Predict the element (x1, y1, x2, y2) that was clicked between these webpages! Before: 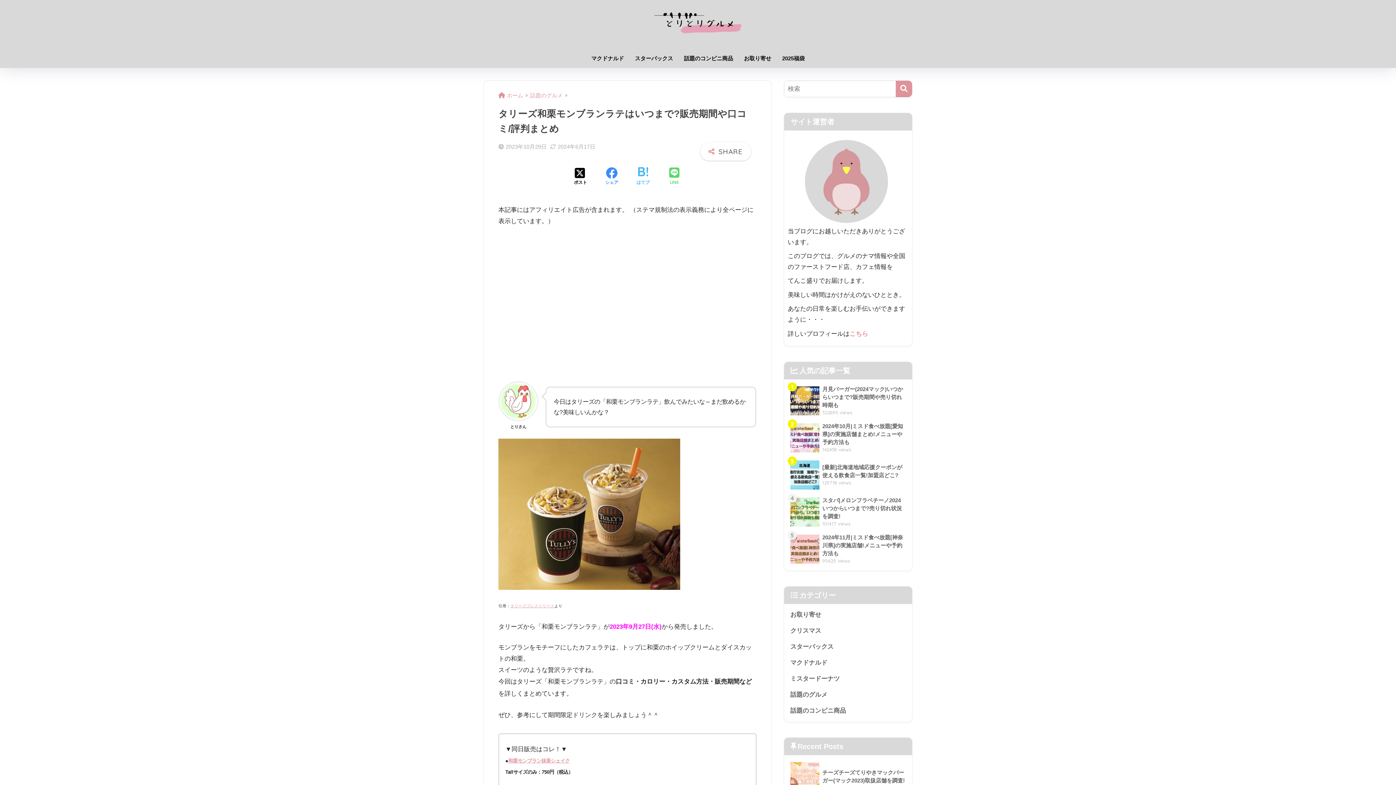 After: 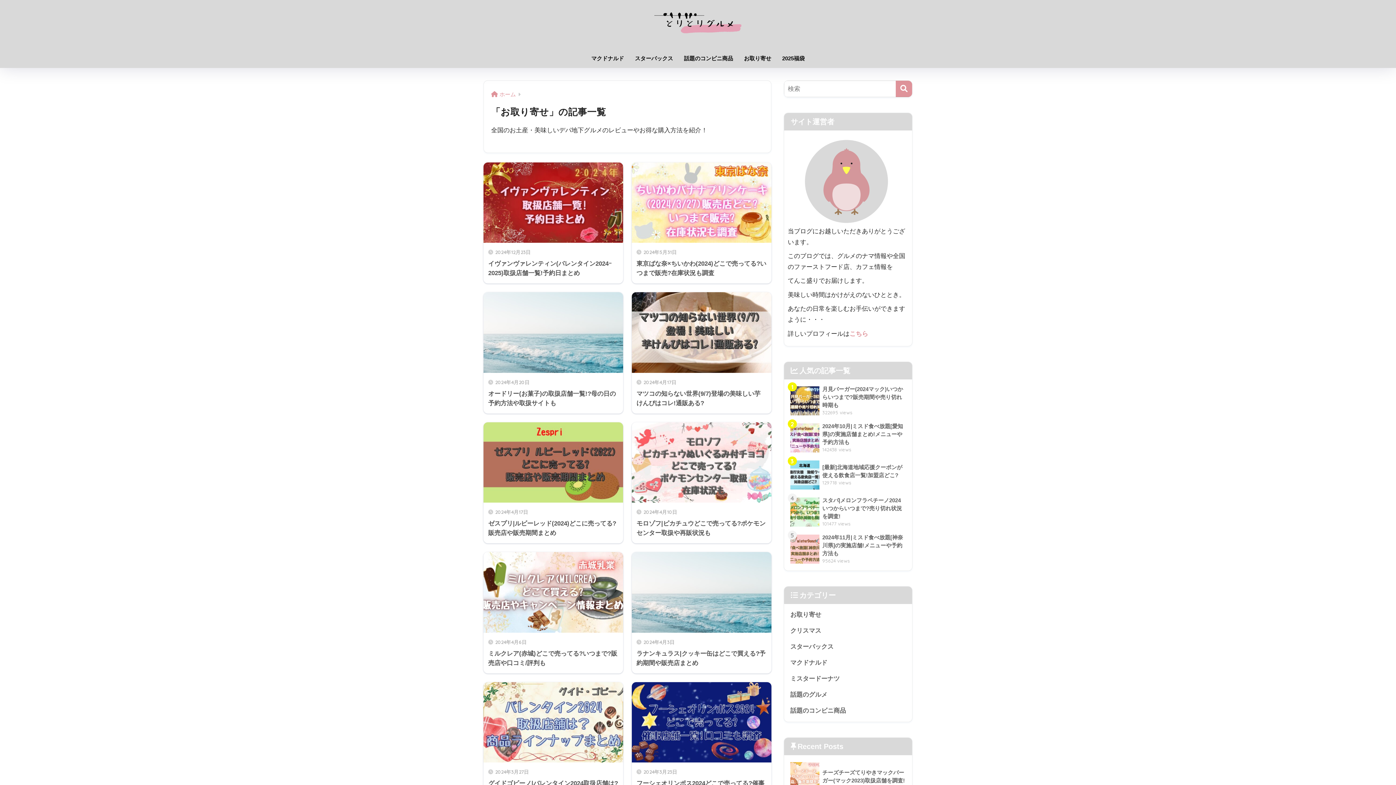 Action: bbox: (738, 50, 776, 68) label: お取り寄せ